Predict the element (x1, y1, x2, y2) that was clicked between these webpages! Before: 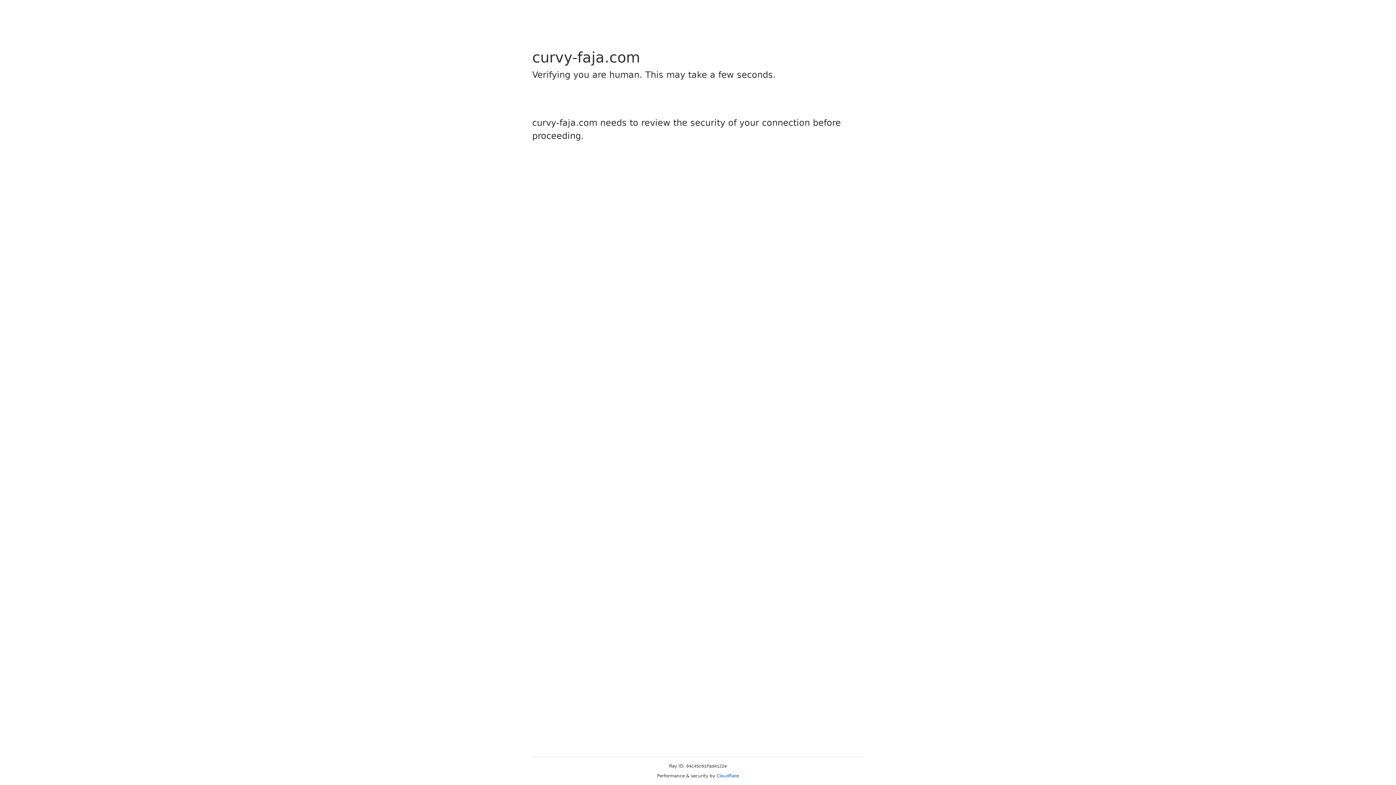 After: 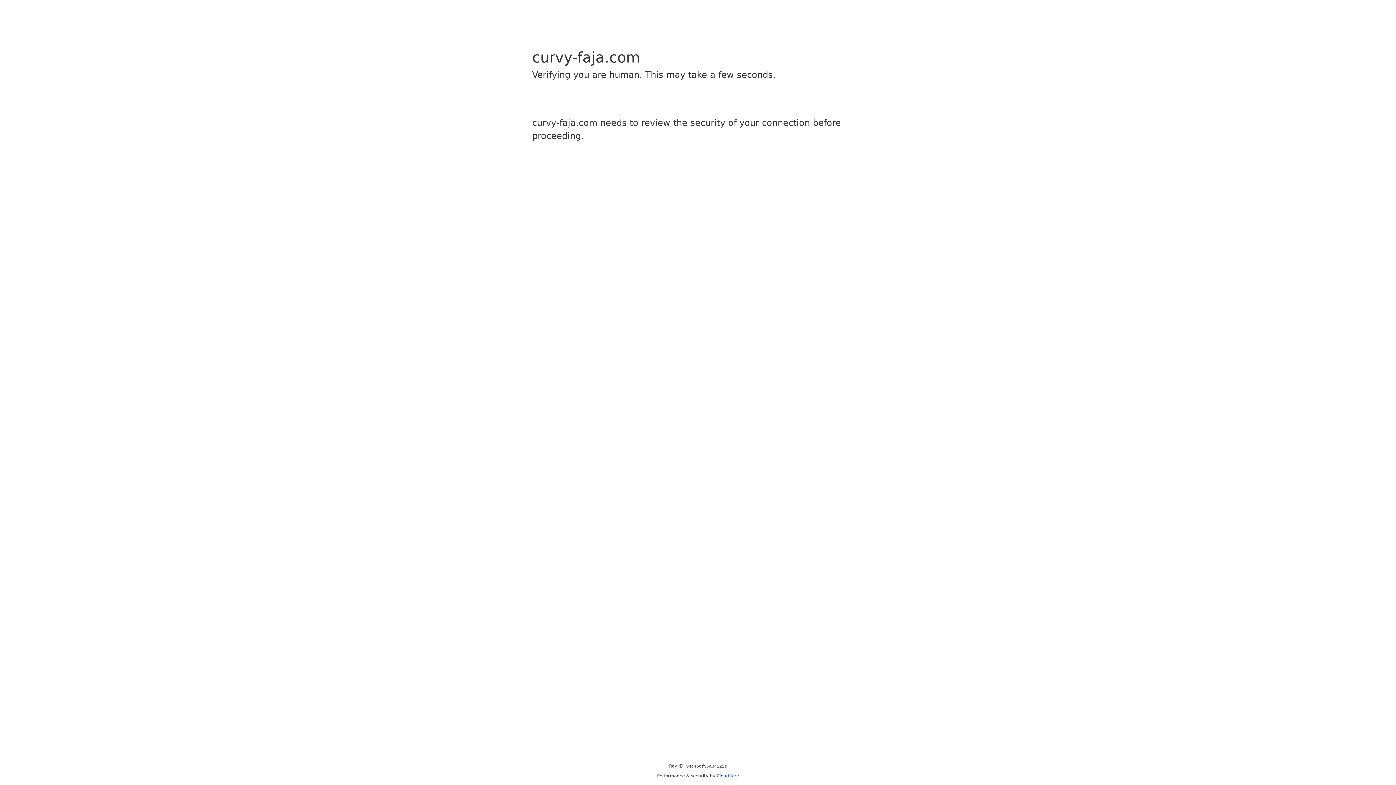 Action: label: Cloudflare bbox: (716, 773, 739, 778)